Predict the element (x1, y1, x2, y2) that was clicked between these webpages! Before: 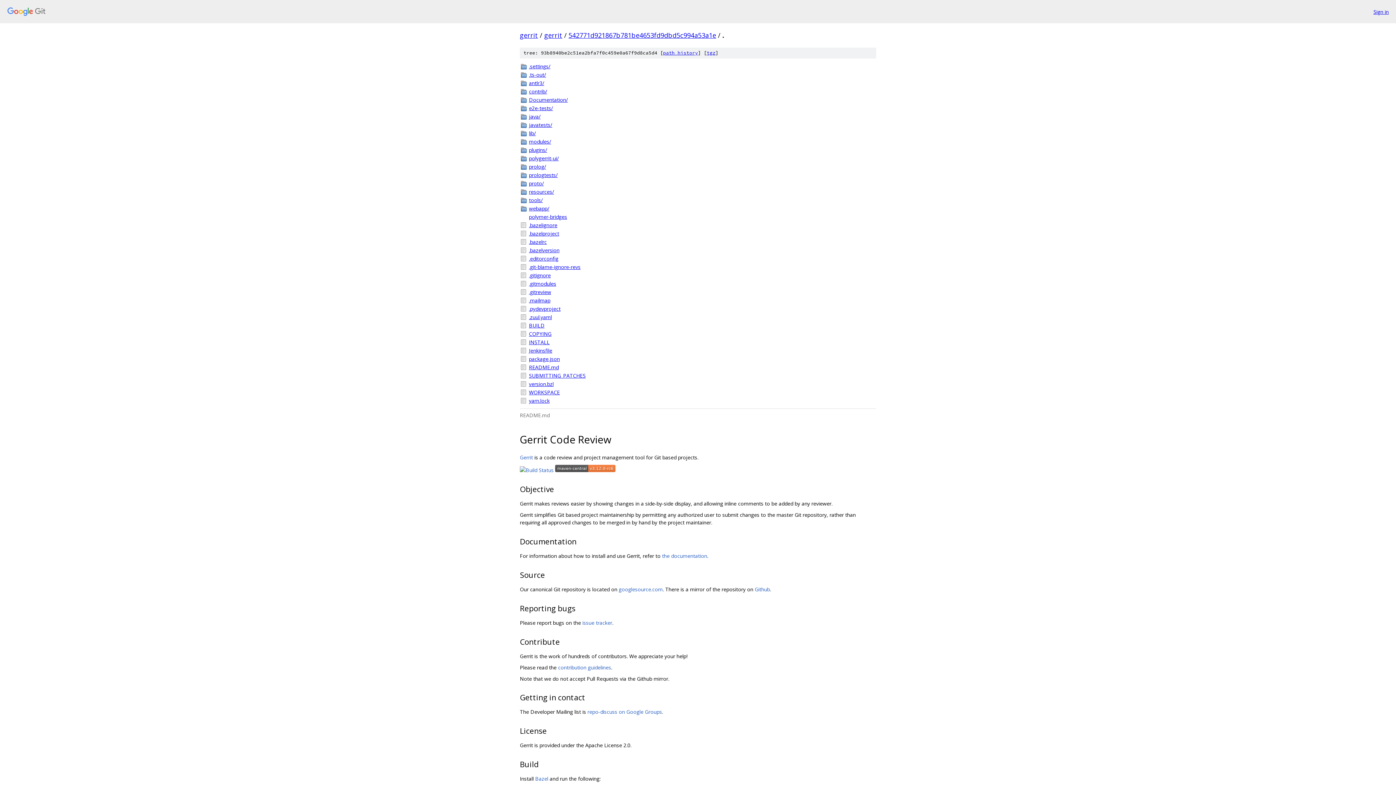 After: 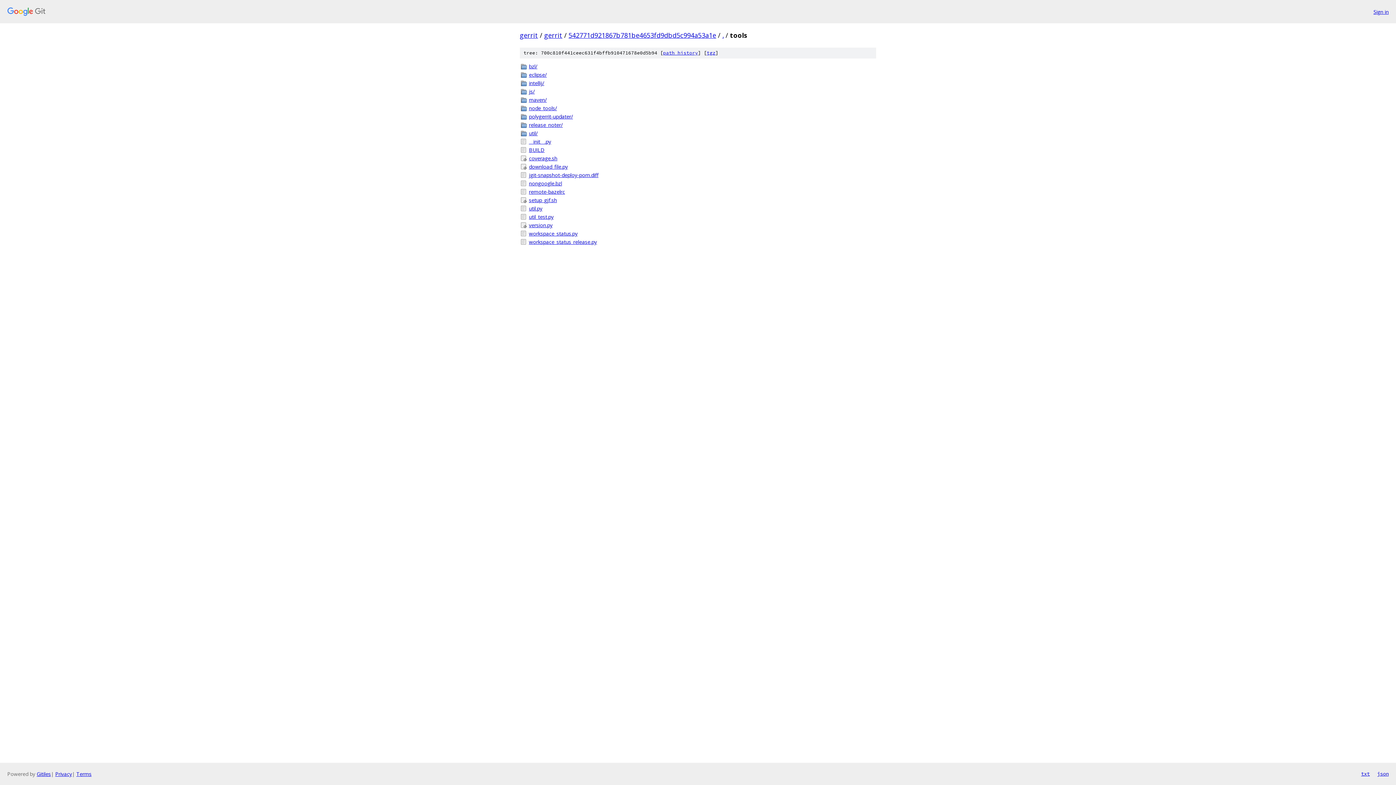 Action: label: tools/ bbox: (529, 196, 876, 204)